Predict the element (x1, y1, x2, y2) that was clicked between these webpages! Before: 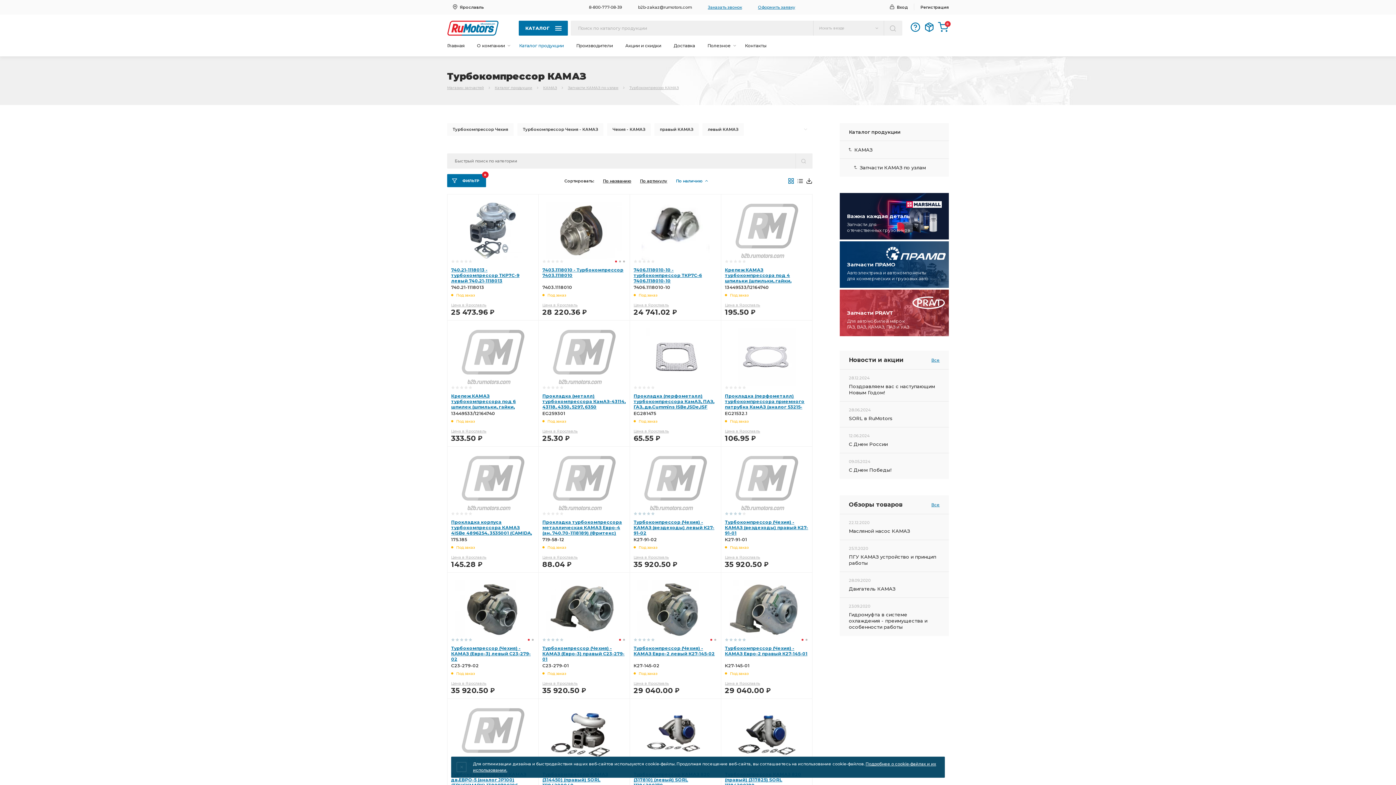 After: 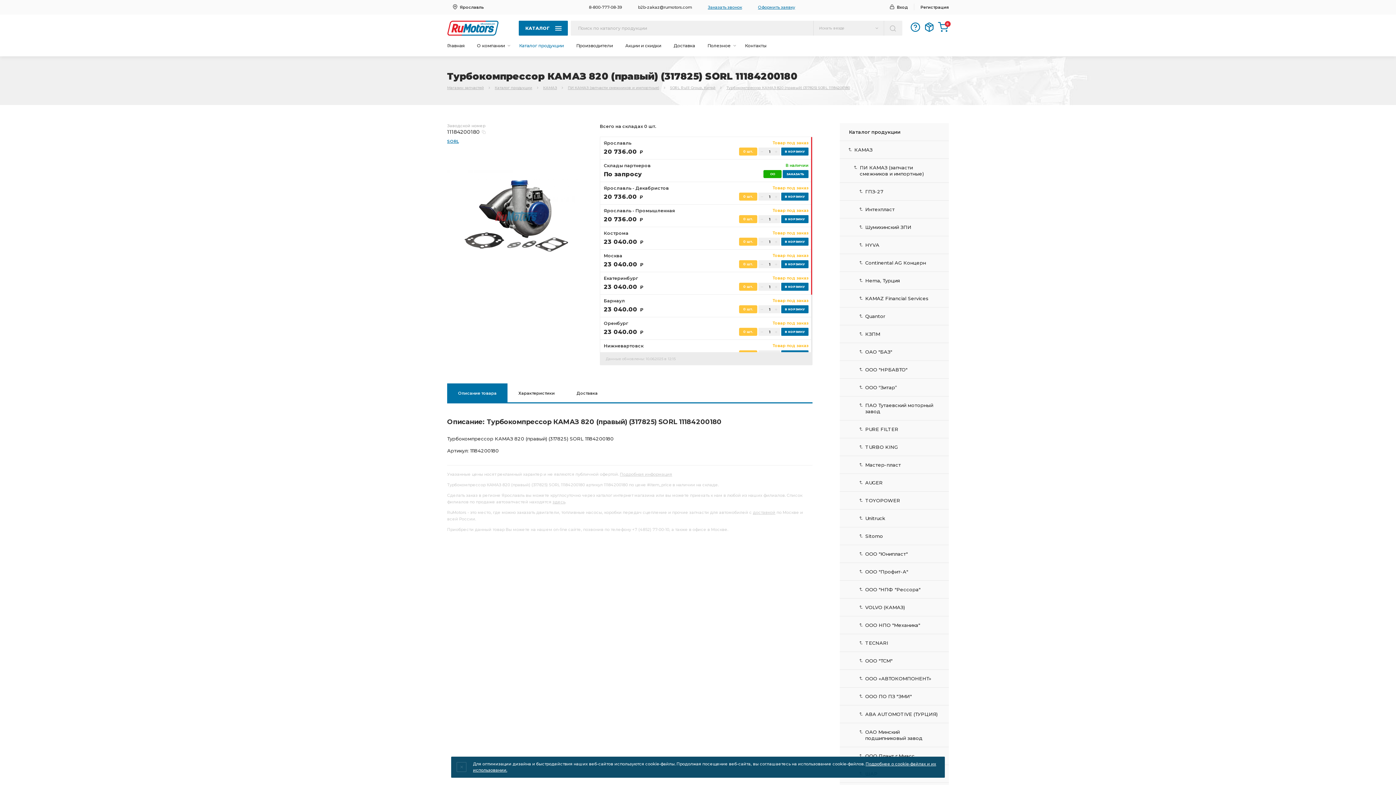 Action: bbox: (725, 772, 801, 788) label: Турбокомпрессор КАМАЗ 820 (правый) (317825) SORL 11184200180